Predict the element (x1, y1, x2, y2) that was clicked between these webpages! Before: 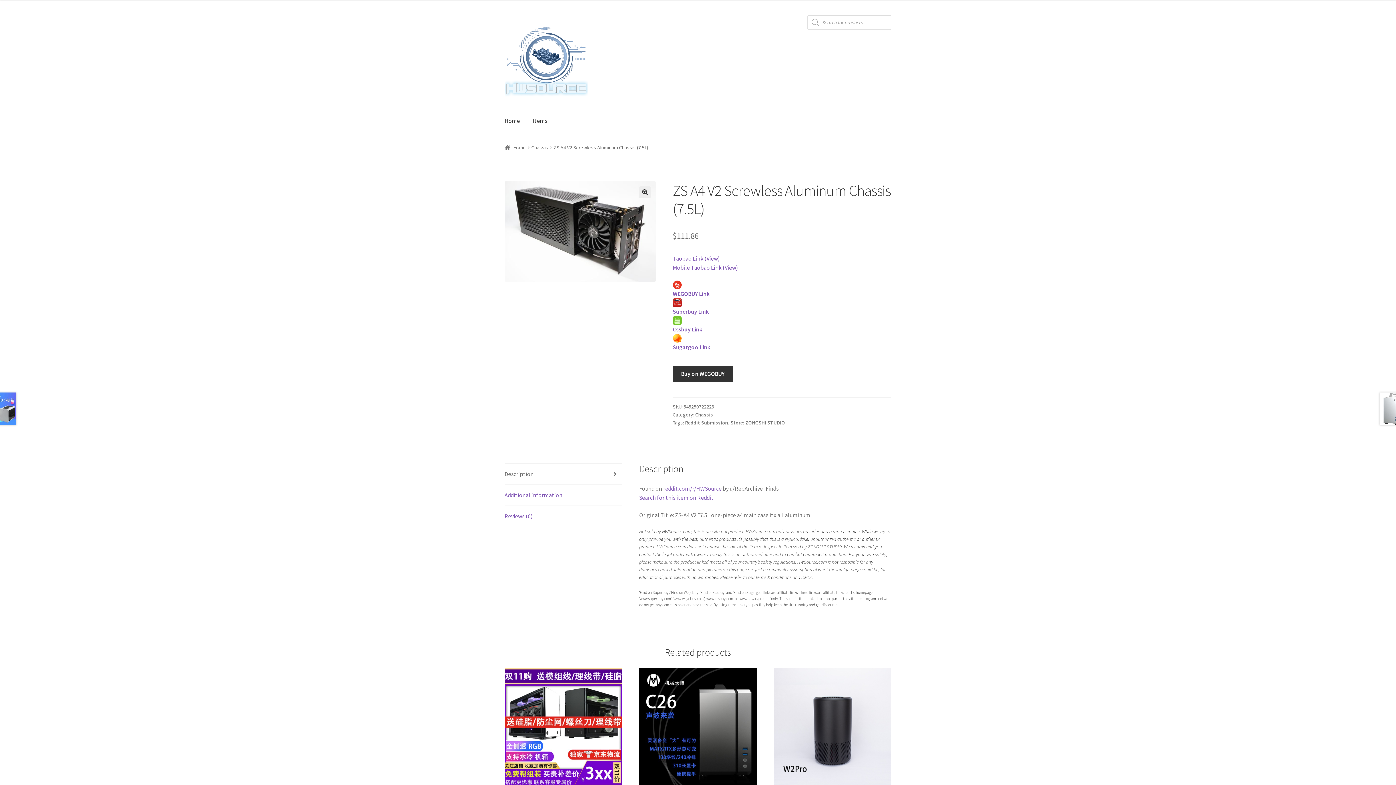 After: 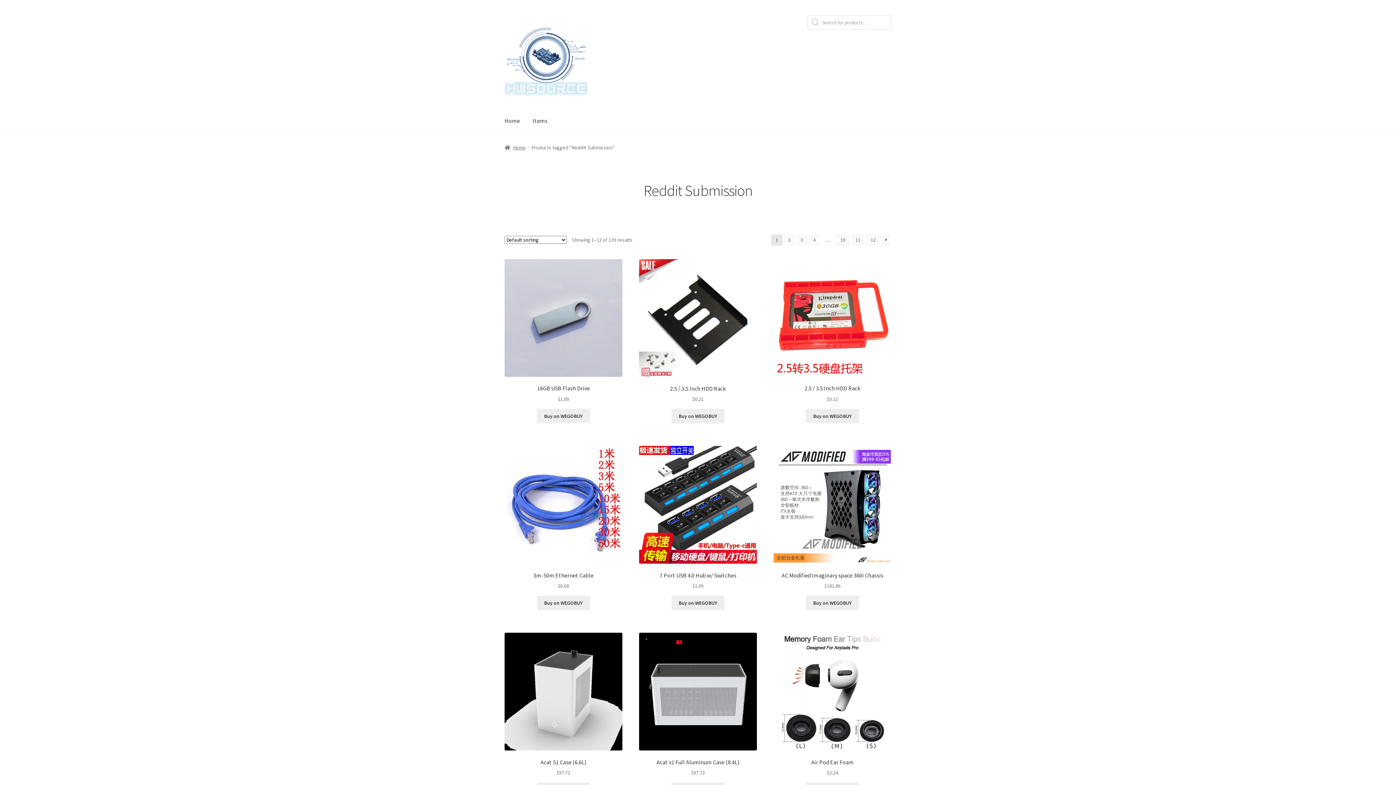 Action: bbox: (685, 419, 728, 426) label: Reddit Submission